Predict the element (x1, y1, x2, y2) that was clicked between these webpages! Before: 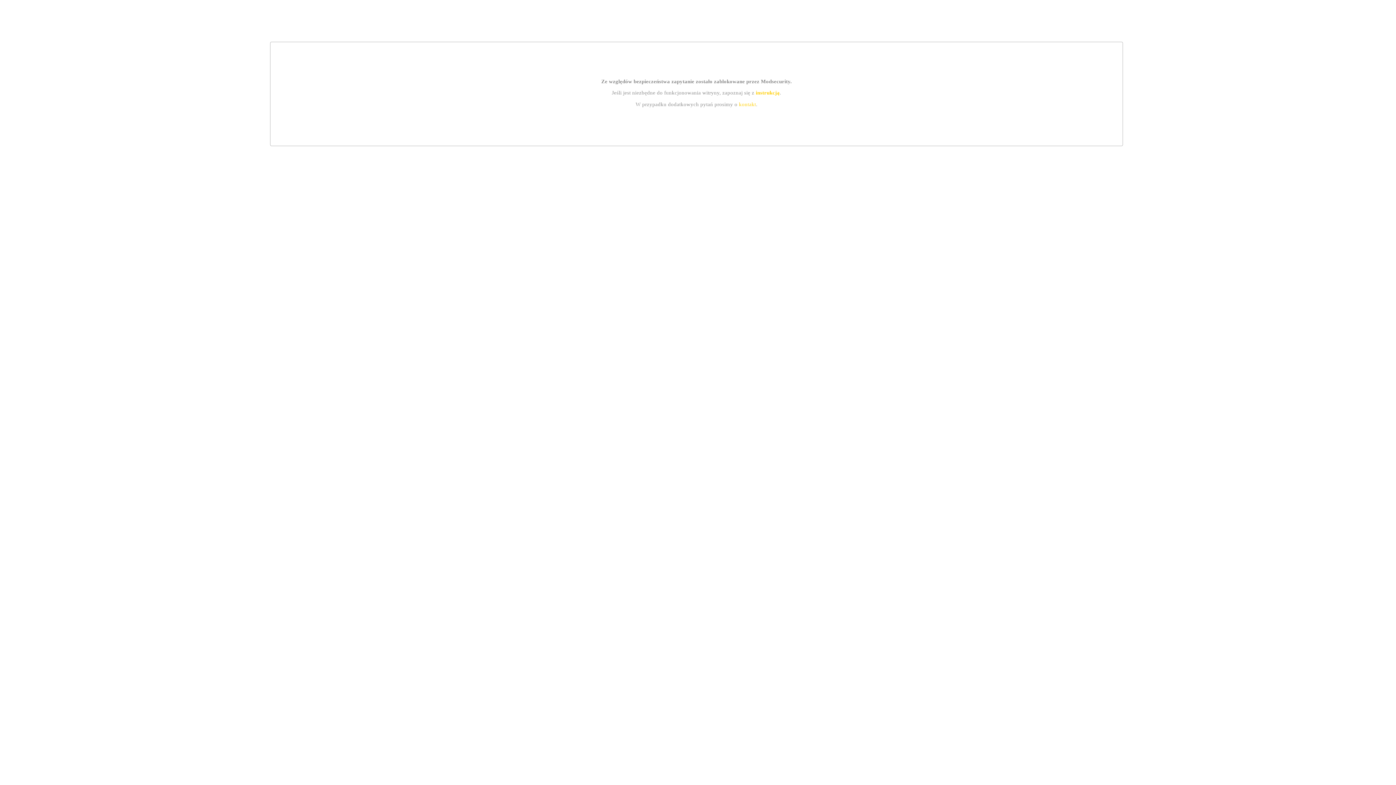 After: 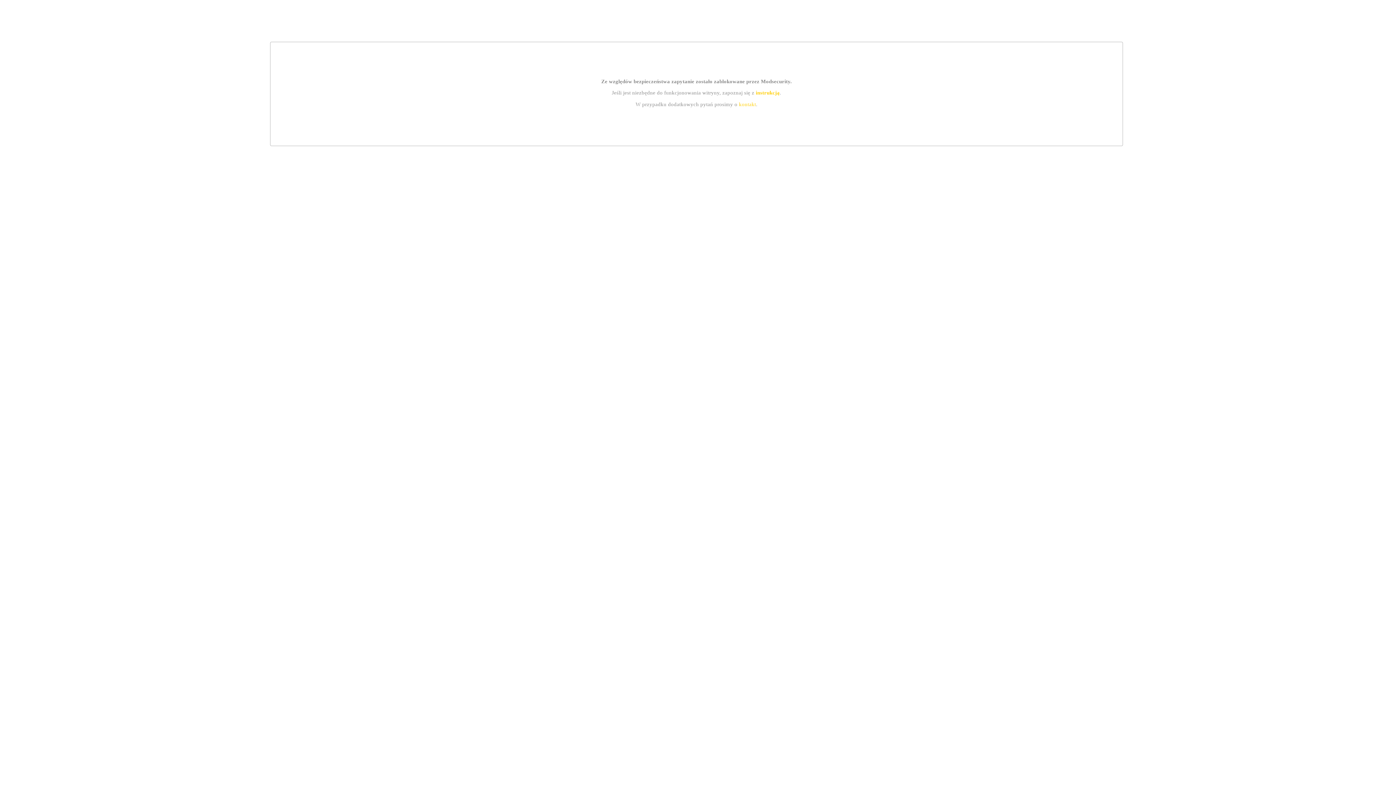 Action: label: instrukcją bbox: (755, 89, 779, 95)